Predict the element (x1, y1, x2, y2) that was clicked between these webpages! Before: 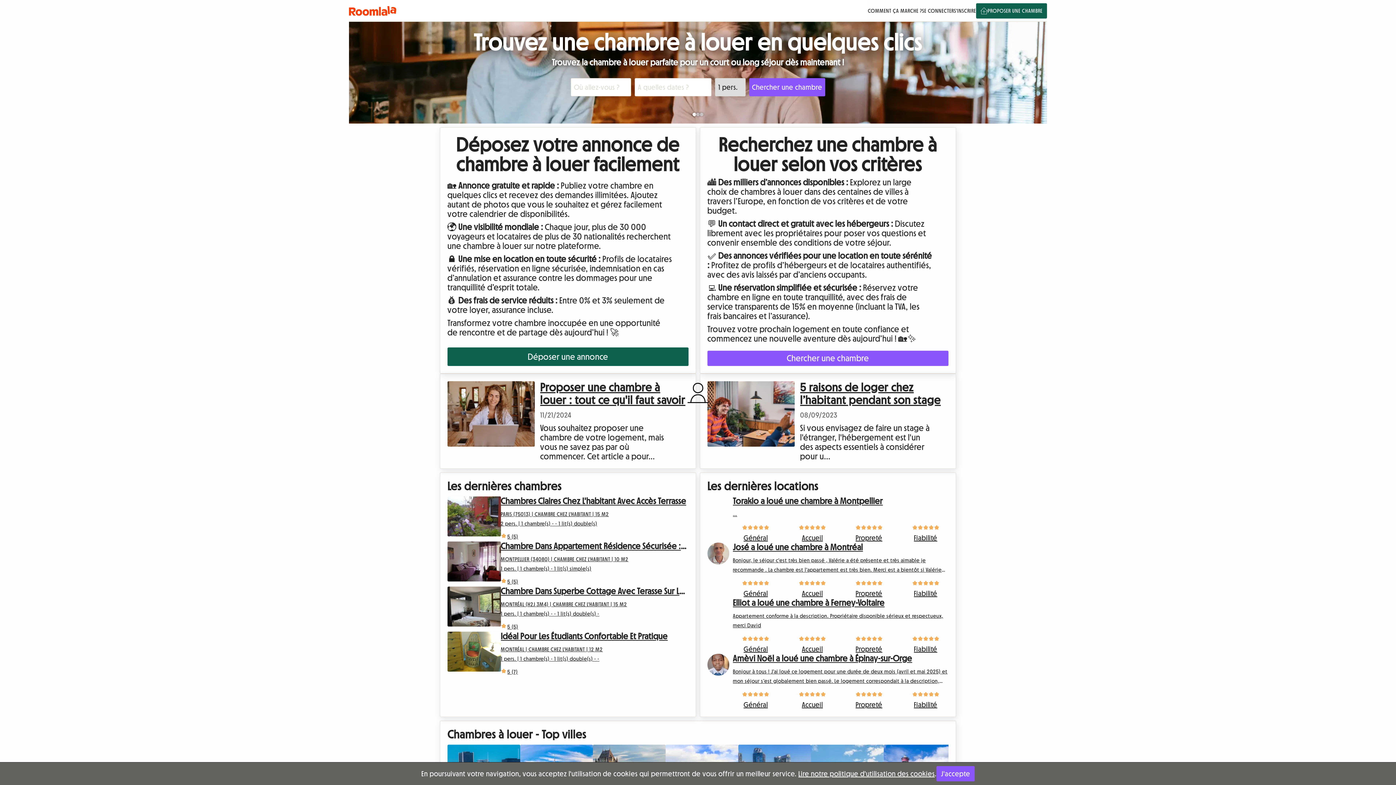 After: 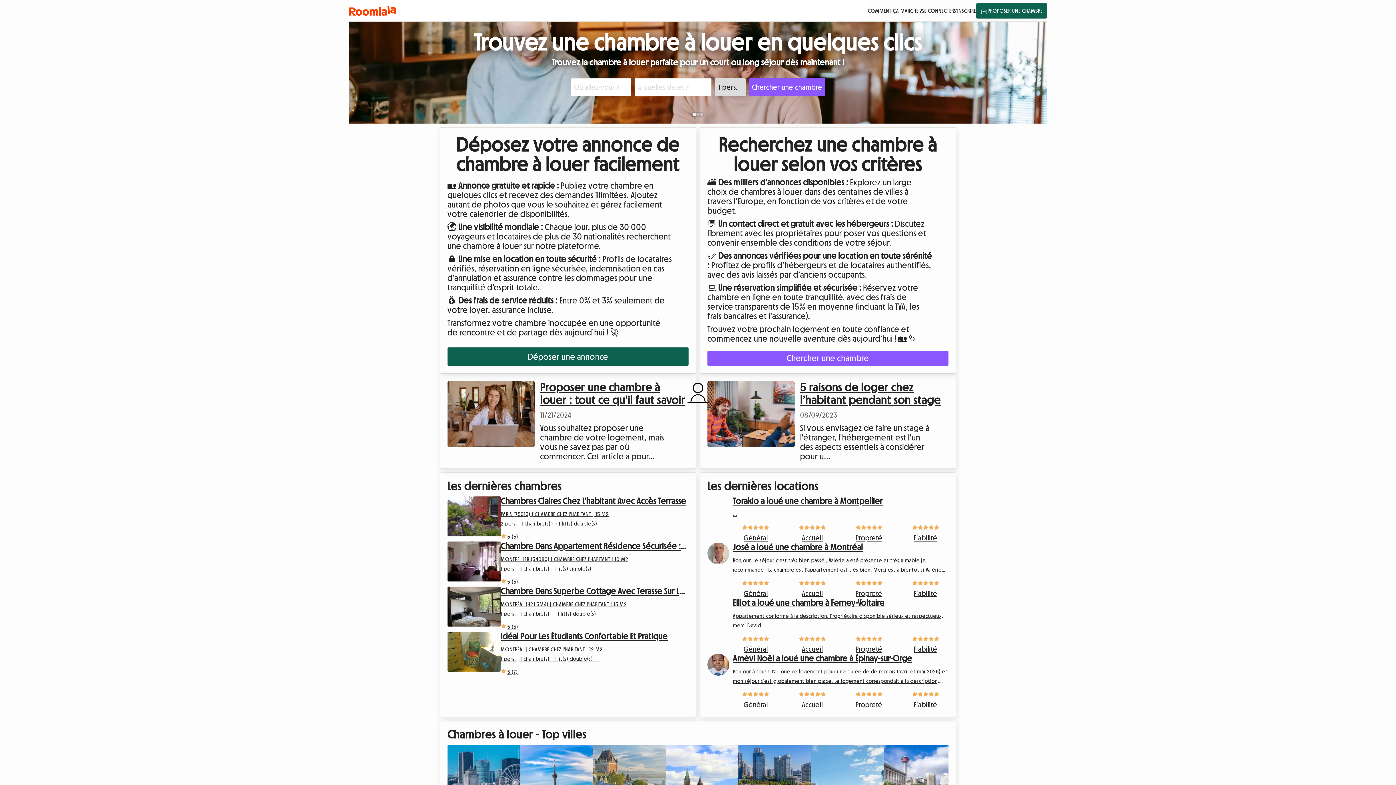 Action: label: J'accepte bbox: (936, 766, 974, 781)